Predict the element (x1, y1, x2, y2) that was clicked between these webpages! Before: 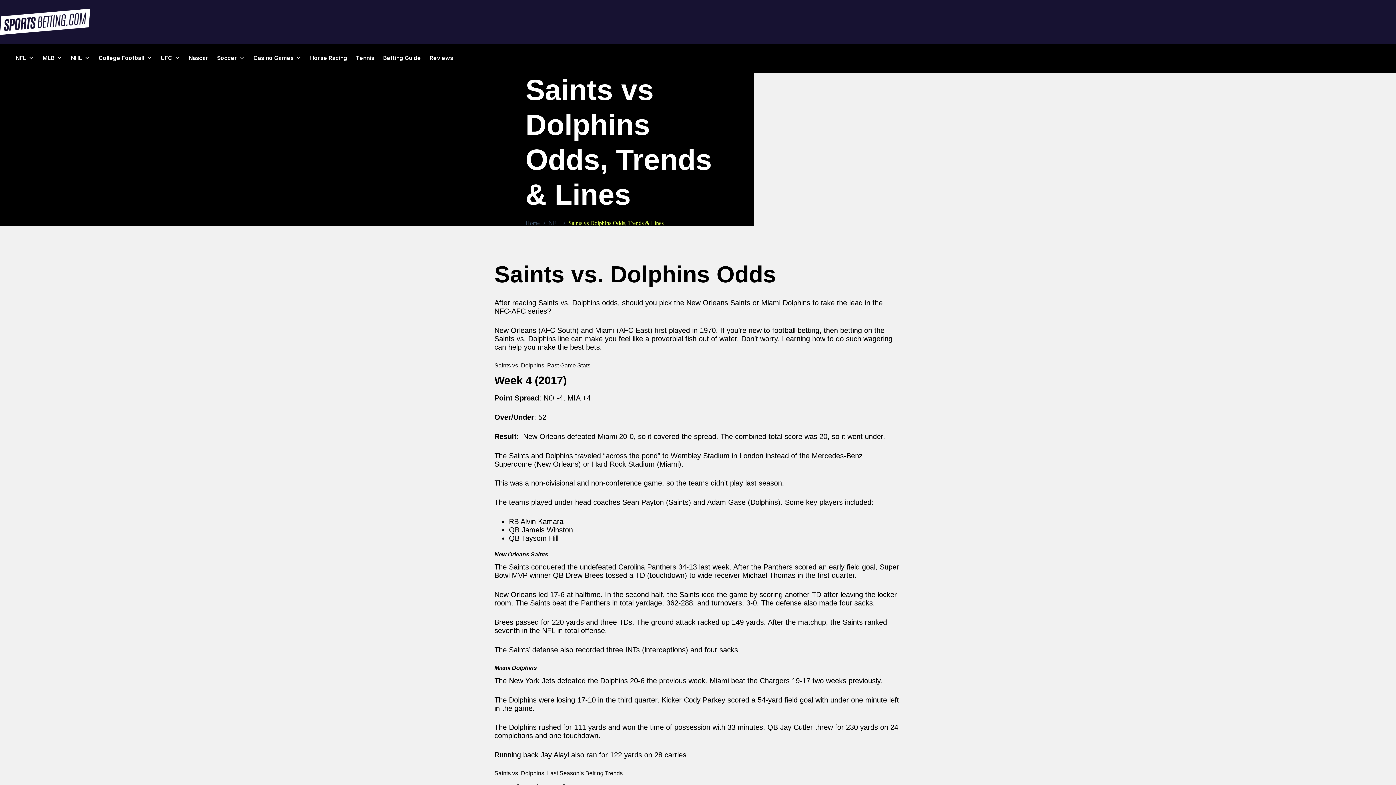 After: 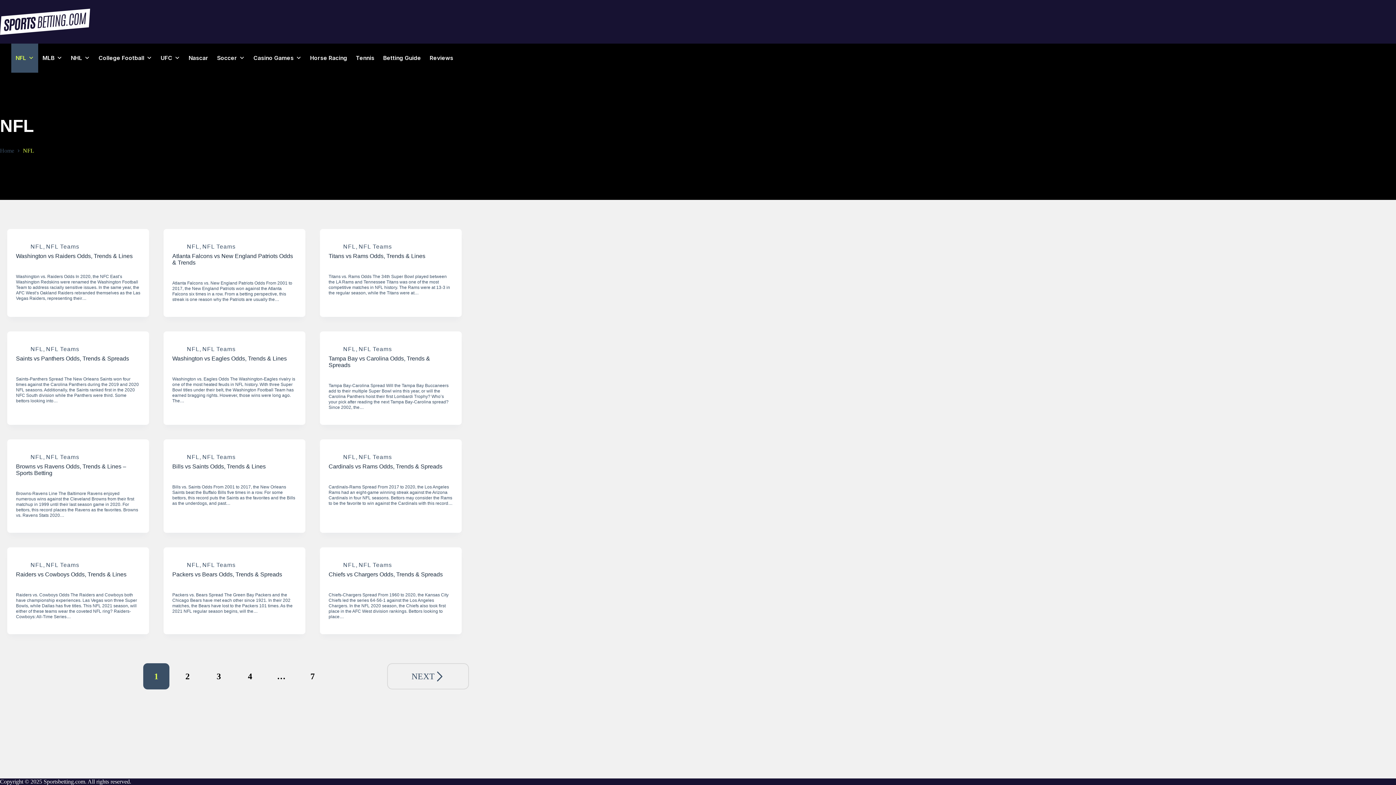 Action: bbox: (11, 43, 38, 72) label: NFL